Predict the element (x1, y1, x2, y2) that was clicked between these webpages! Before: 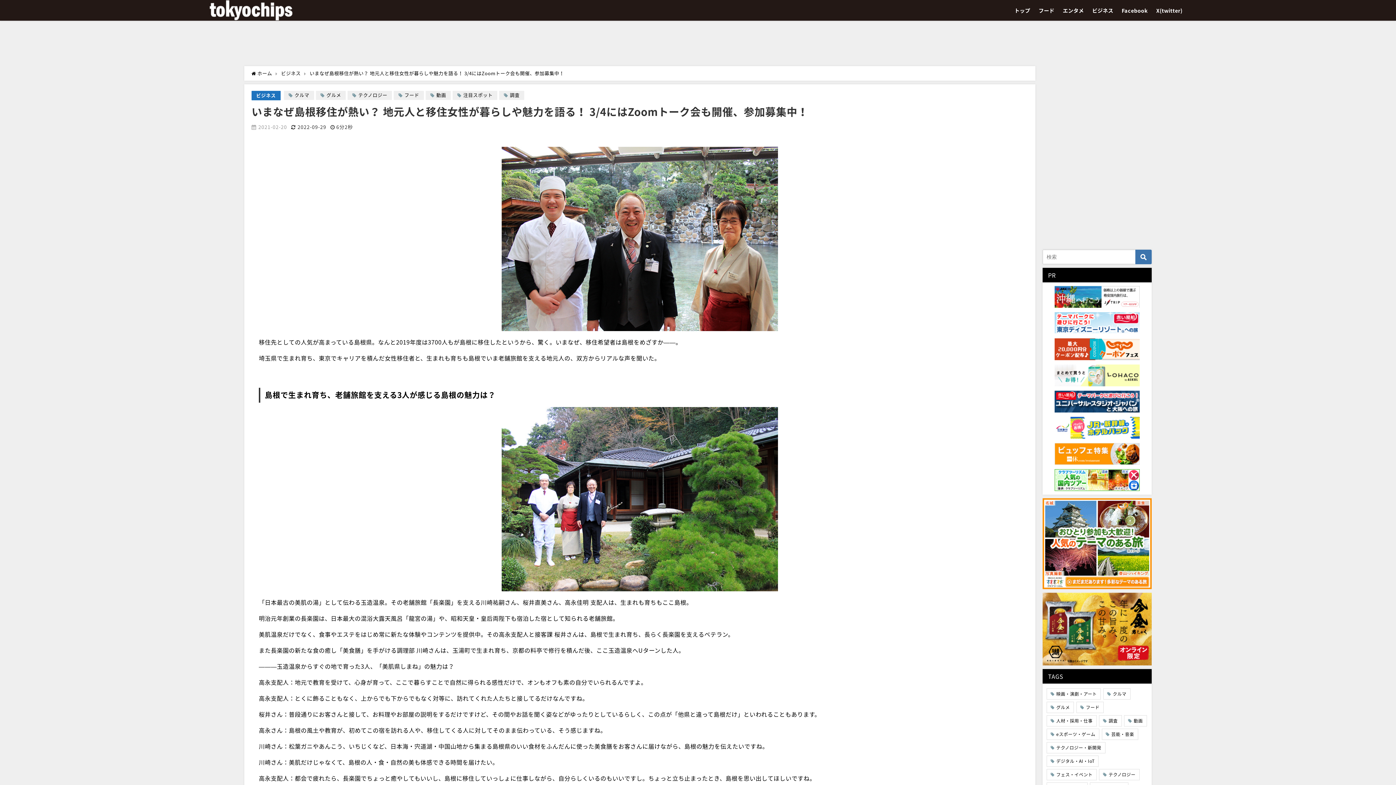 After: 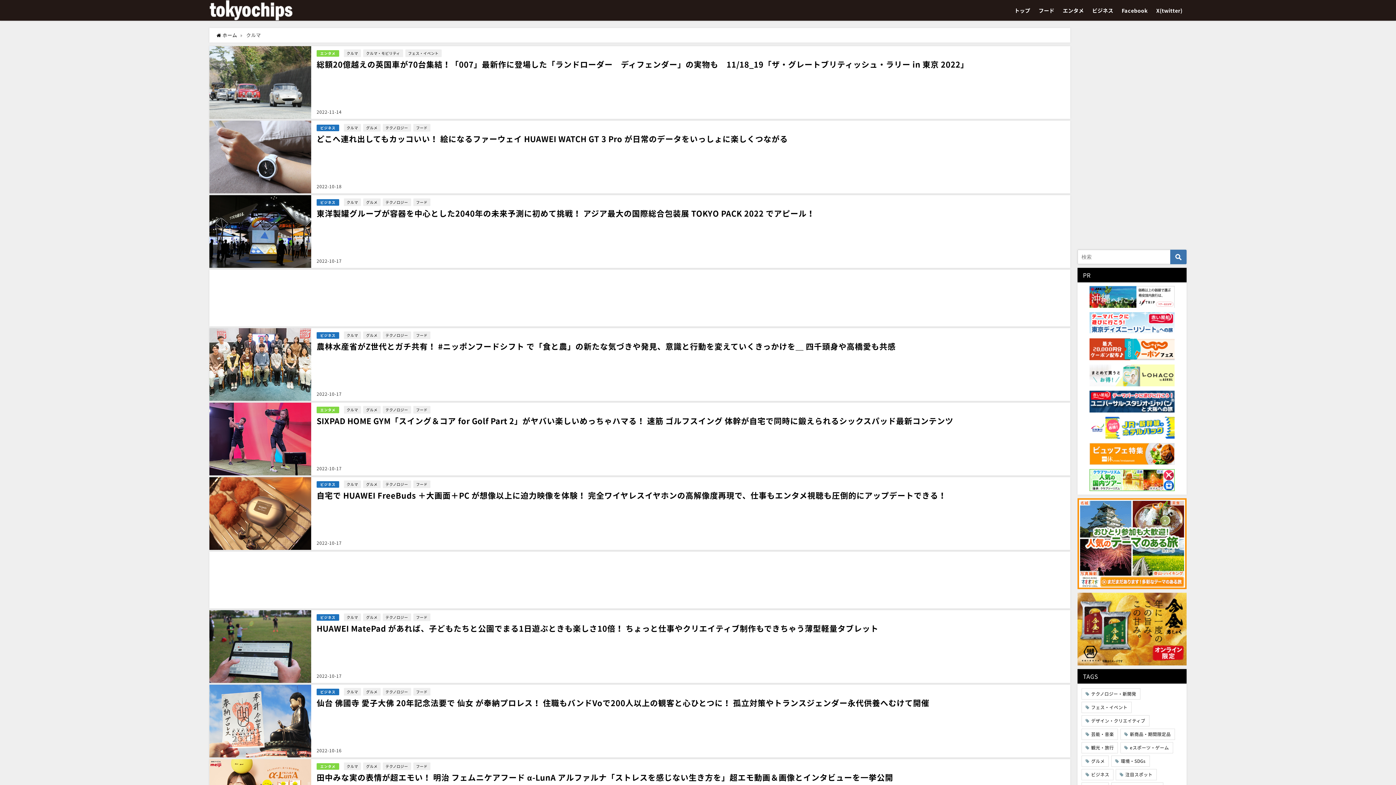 Action: label: クルマ bbox: (1103, 688, 1130, 700)